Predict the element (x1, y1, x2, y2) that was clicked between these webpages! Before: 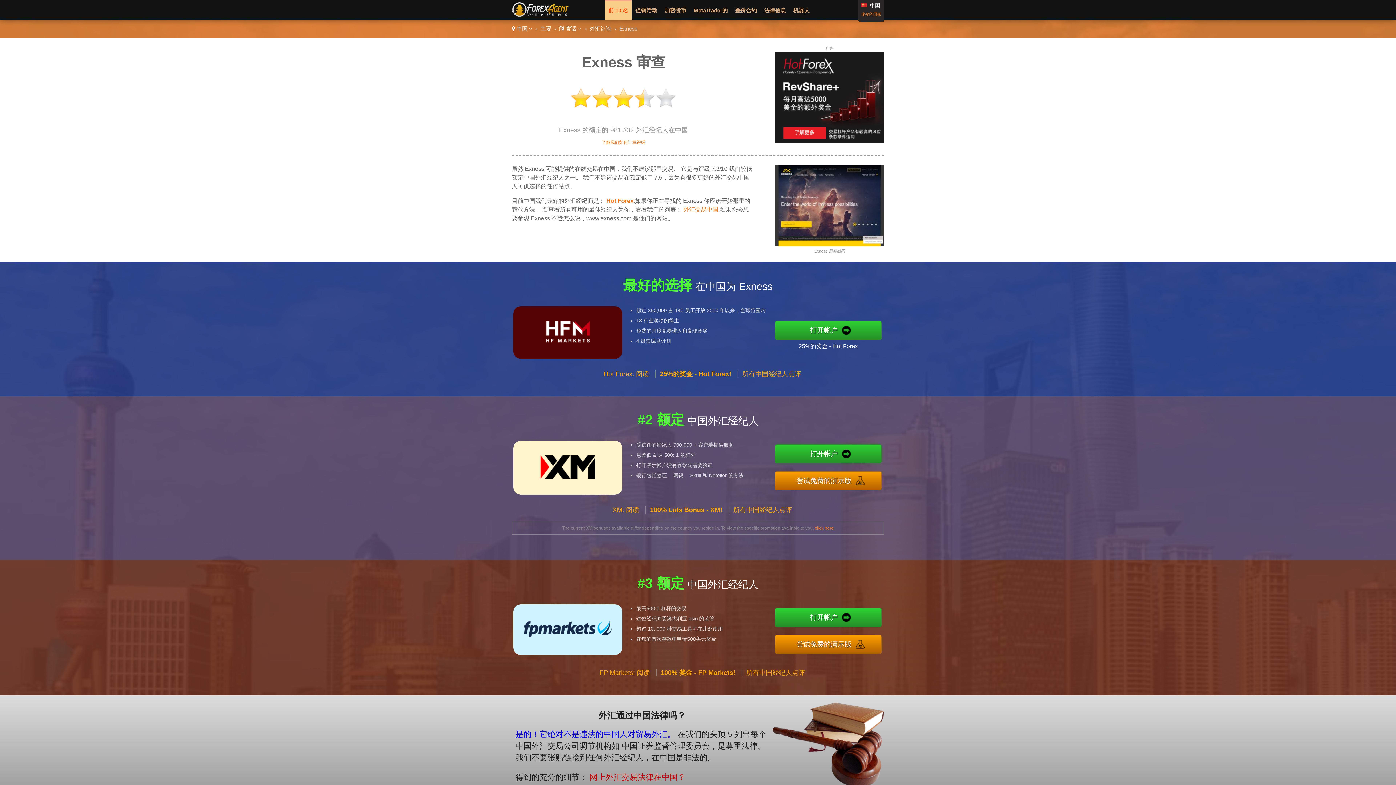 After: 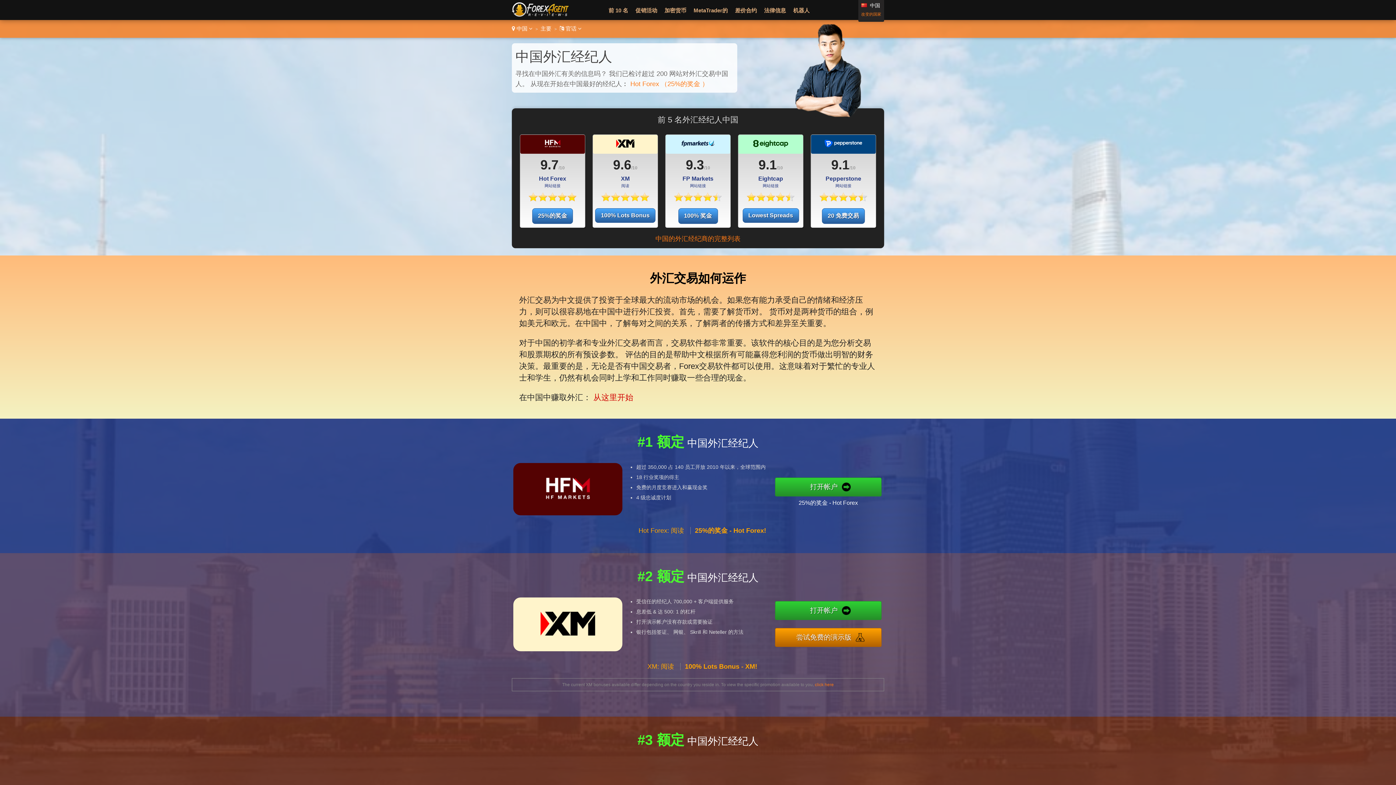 Action: bbox: (540, 25, 551, 31) label: 主要